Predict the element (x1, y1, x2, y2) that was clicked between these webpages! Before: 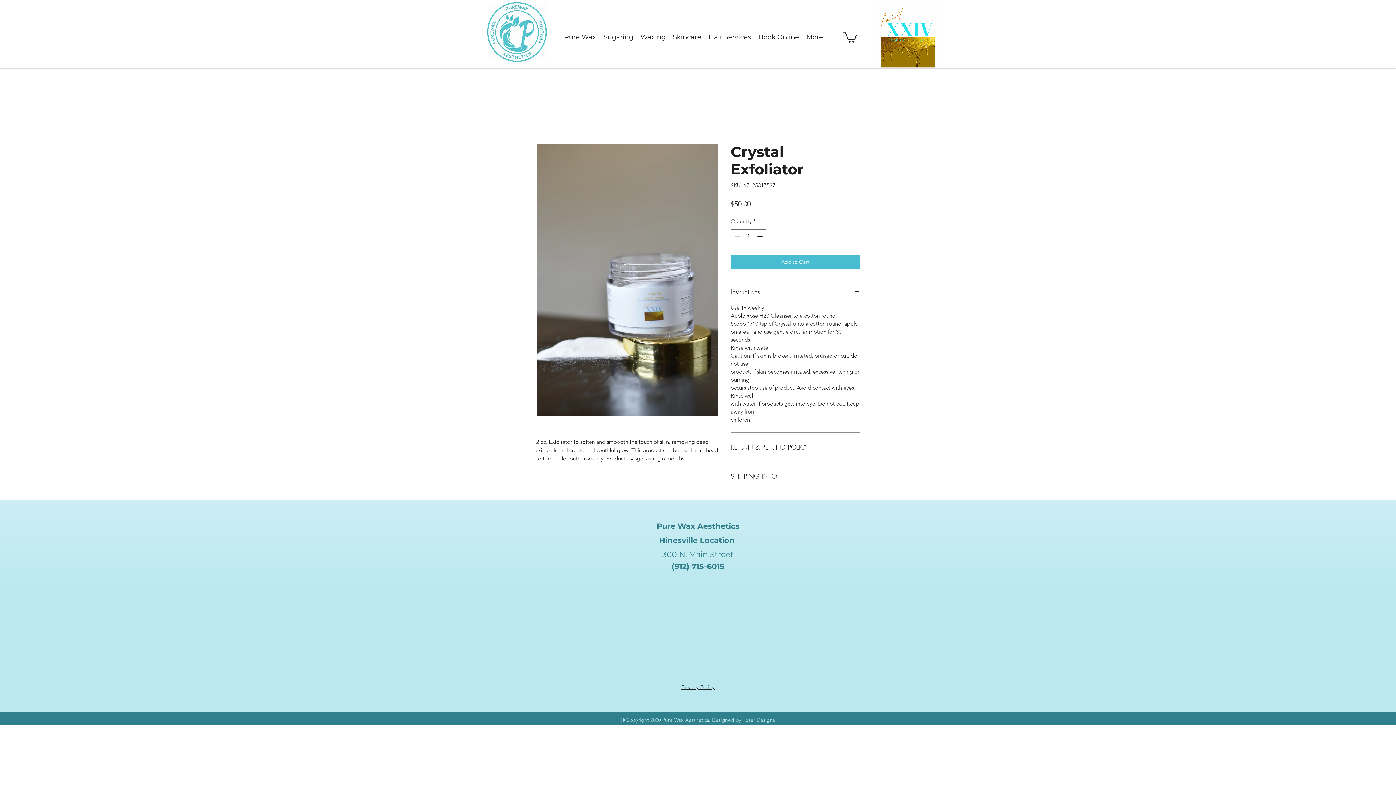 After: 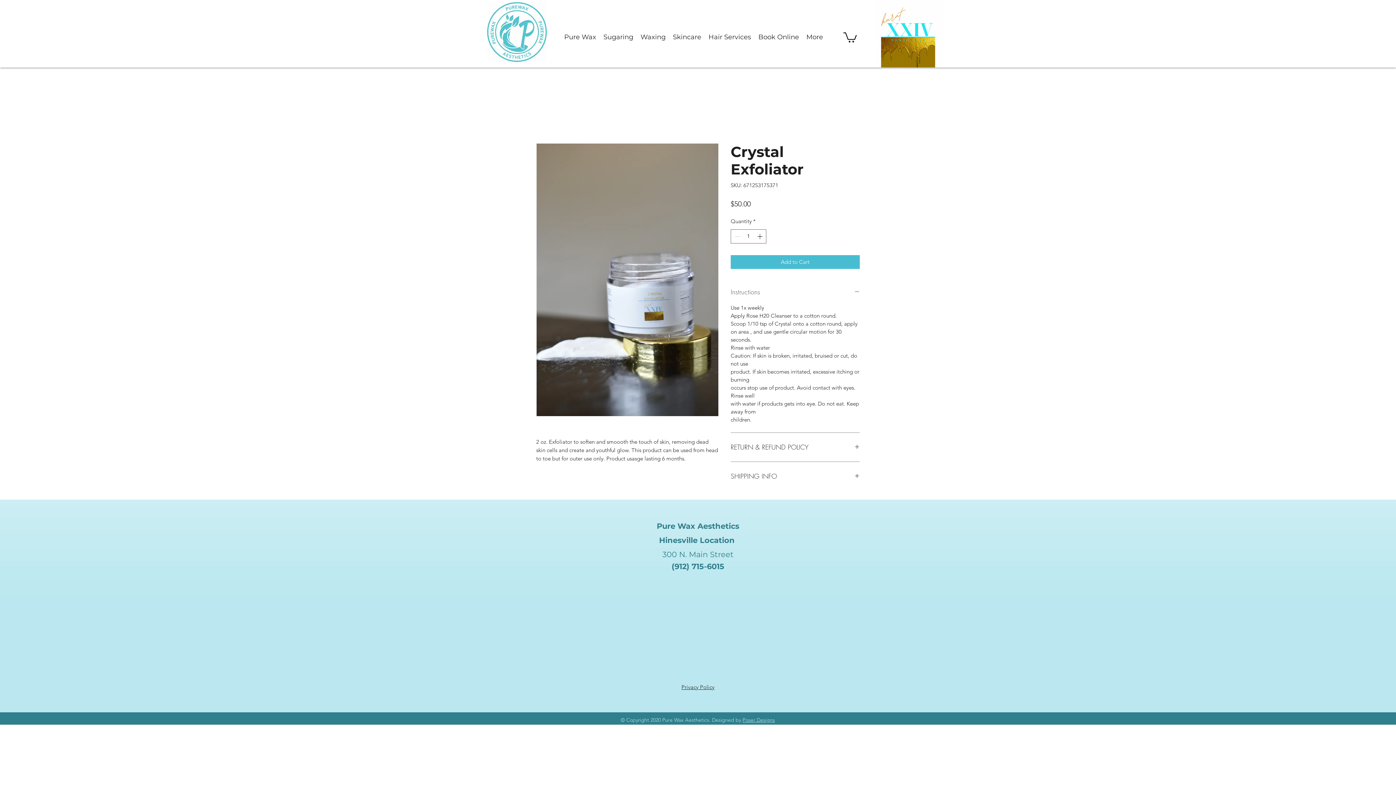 Action: bbox: (730, 286, 860, 297) label: Instructions